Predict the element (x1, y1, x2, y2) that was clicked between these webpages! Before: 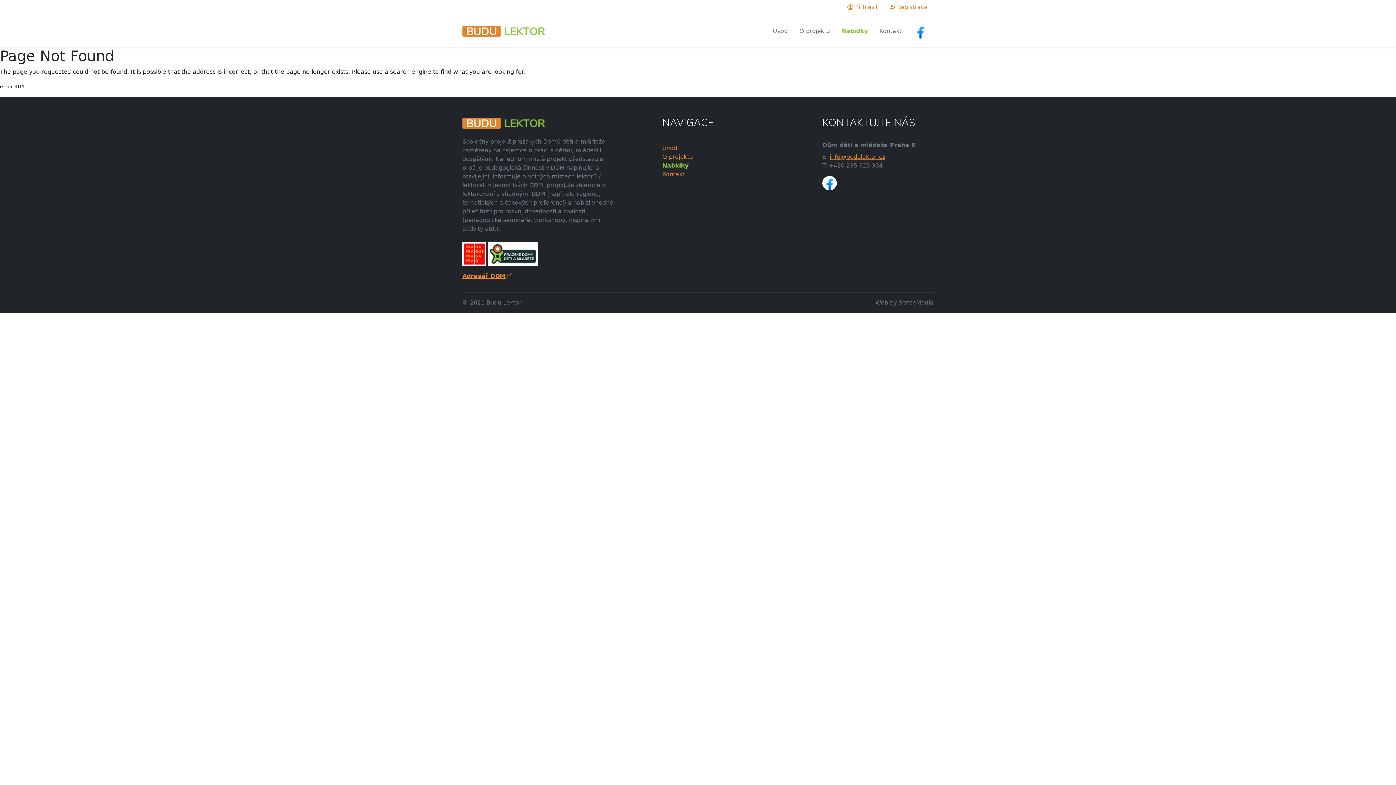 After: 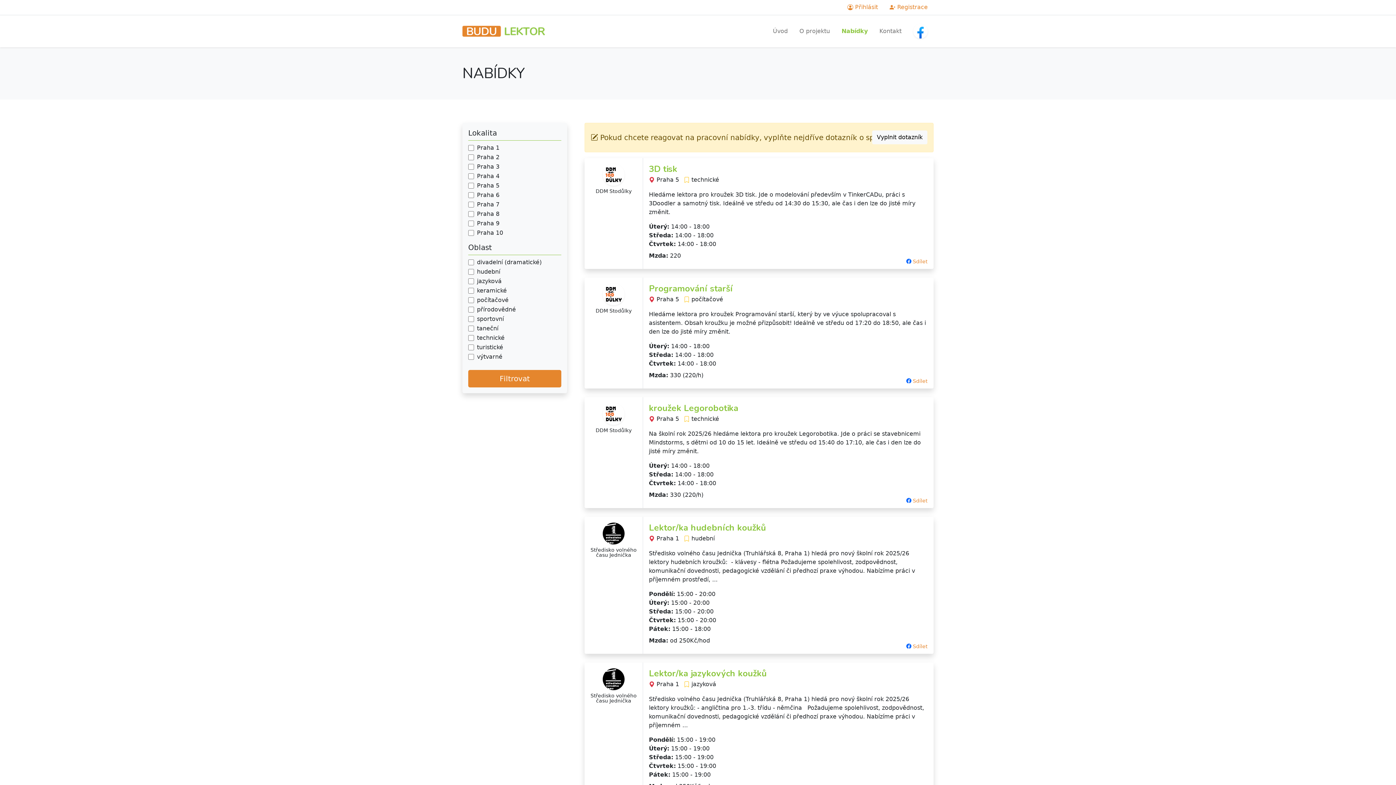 Action: label: Nabídky bbox: (662, 162, 688, 169)